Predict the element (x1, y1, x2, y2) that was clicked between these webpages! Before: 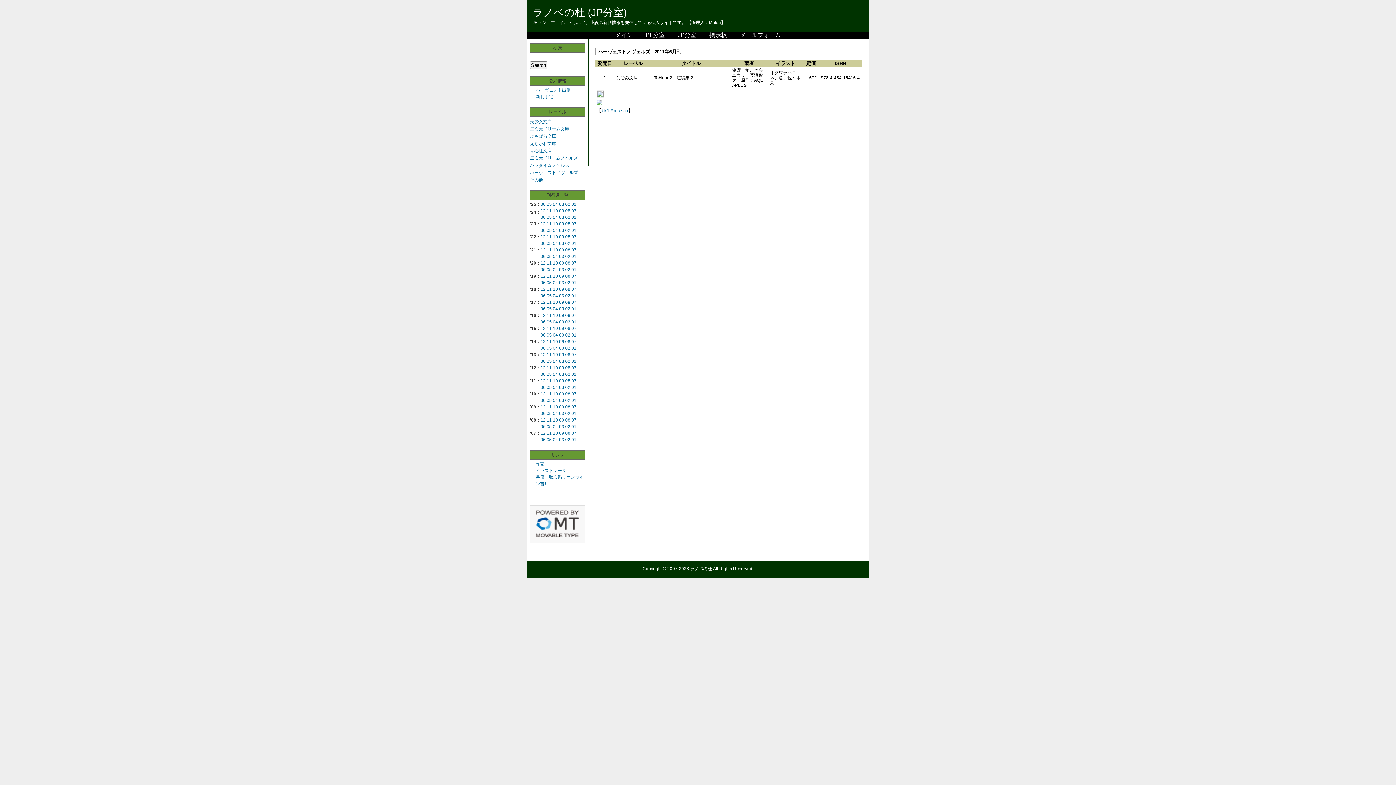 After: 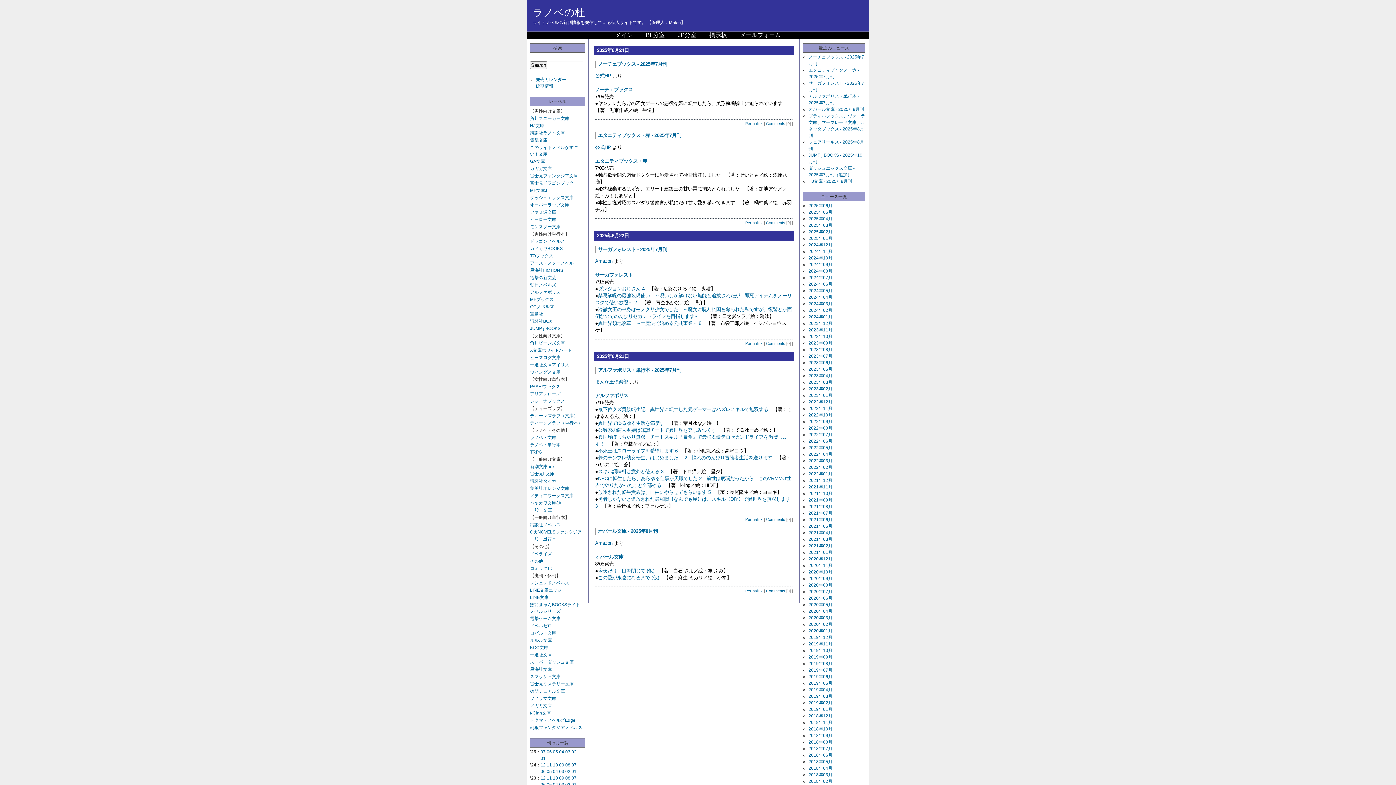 Action: bbox: (609, 31, 638, 38) label: メイン